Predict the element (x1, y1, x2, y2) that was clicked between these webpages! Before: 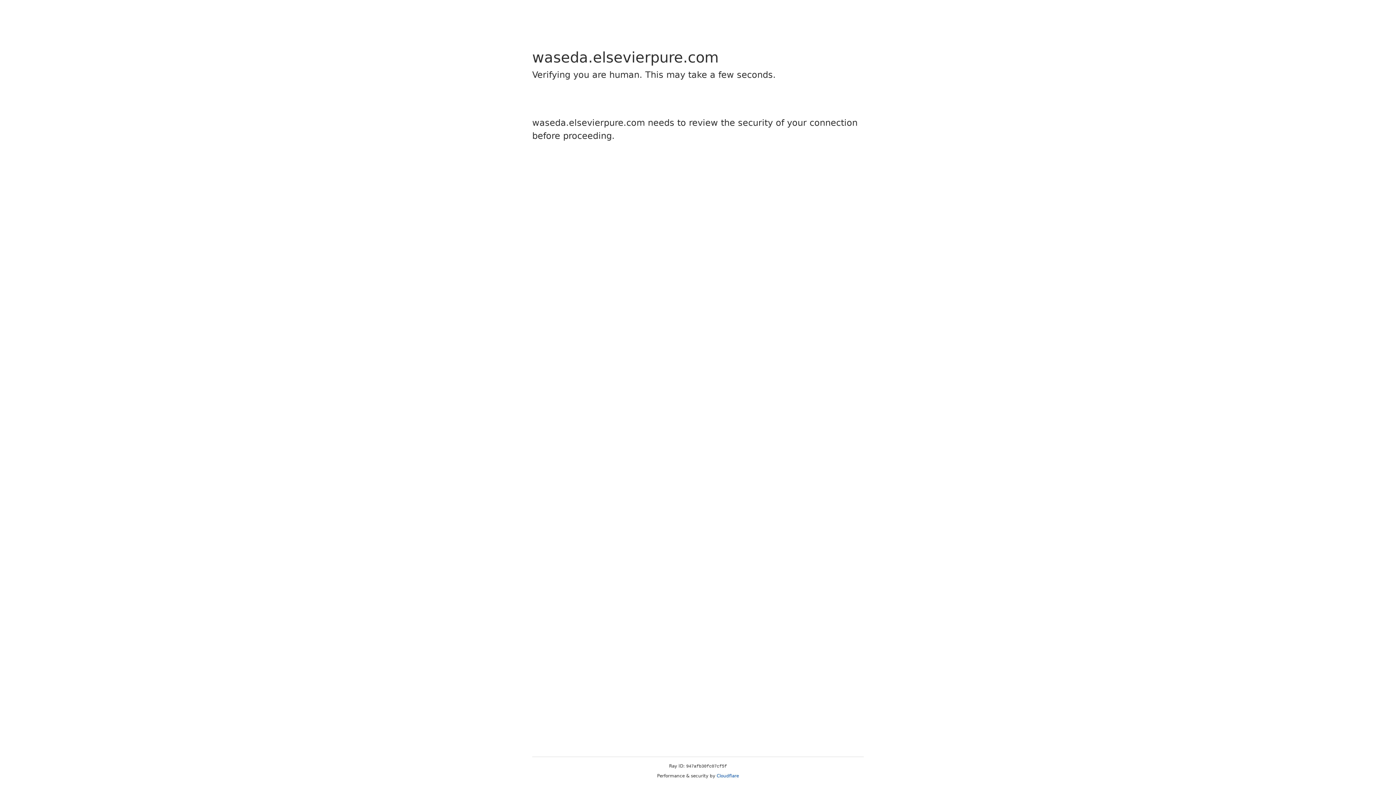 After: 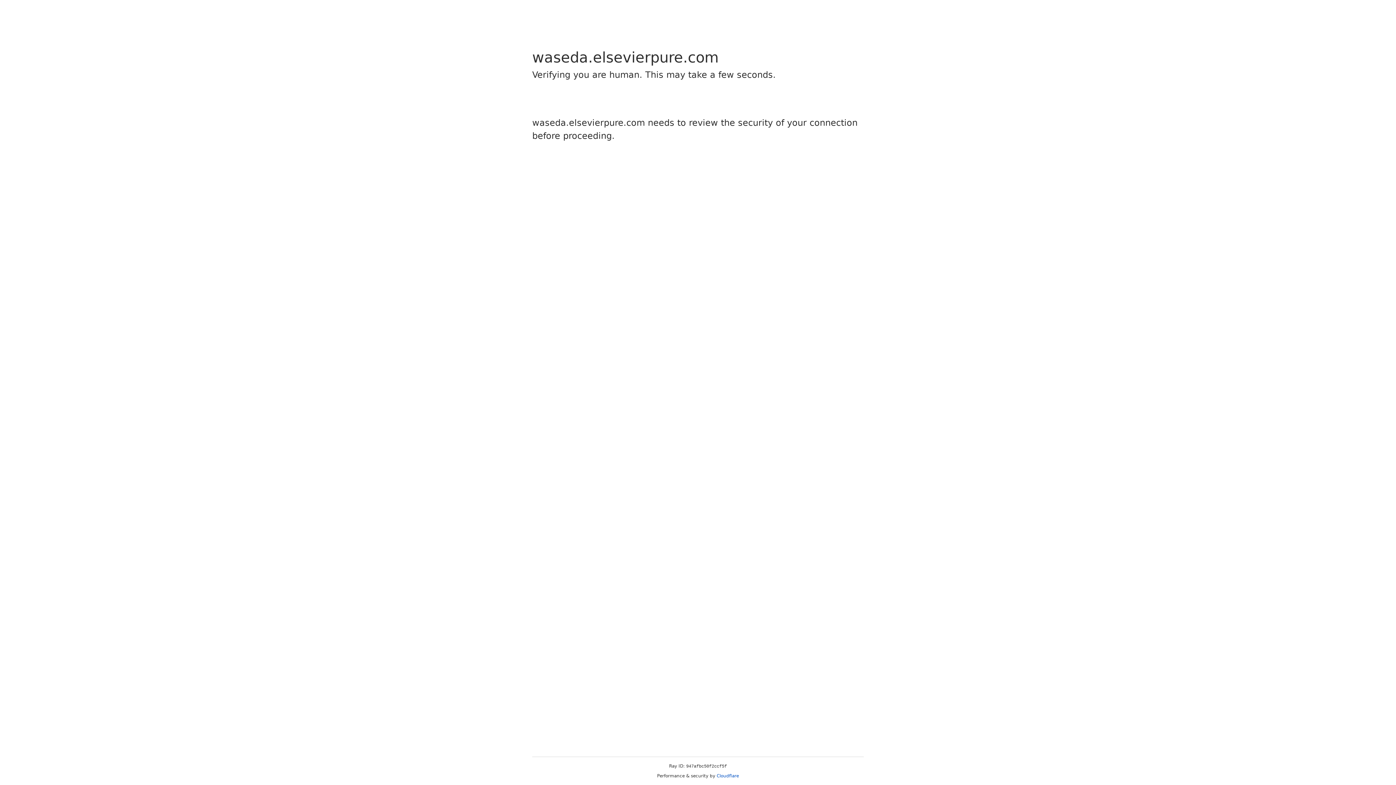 Action: label: Cloudflare bbox: (716, 773, 739, 778)